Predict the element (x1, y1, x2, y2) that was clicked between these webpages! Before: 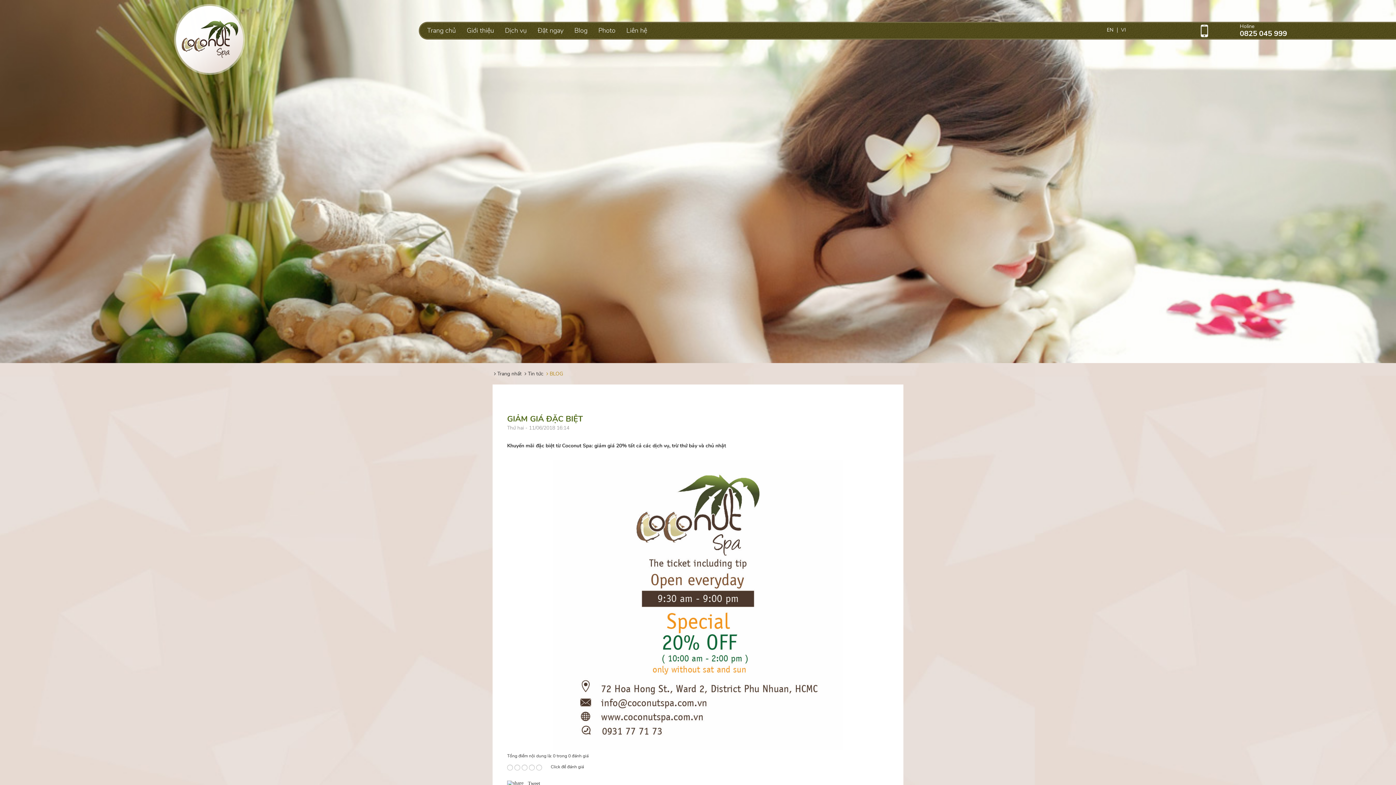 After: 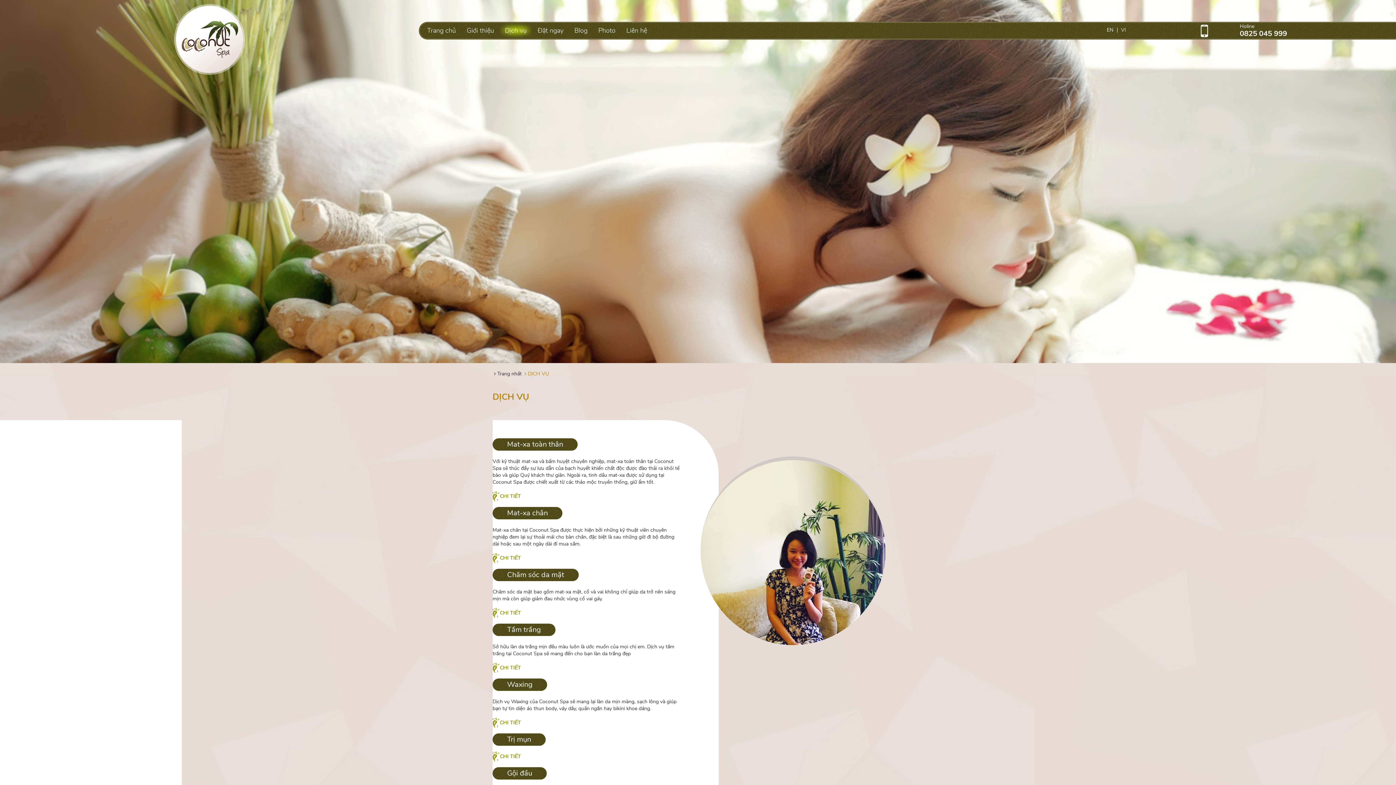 Action: label: Dịch vụ bbox: (499, 22, 532, 38)